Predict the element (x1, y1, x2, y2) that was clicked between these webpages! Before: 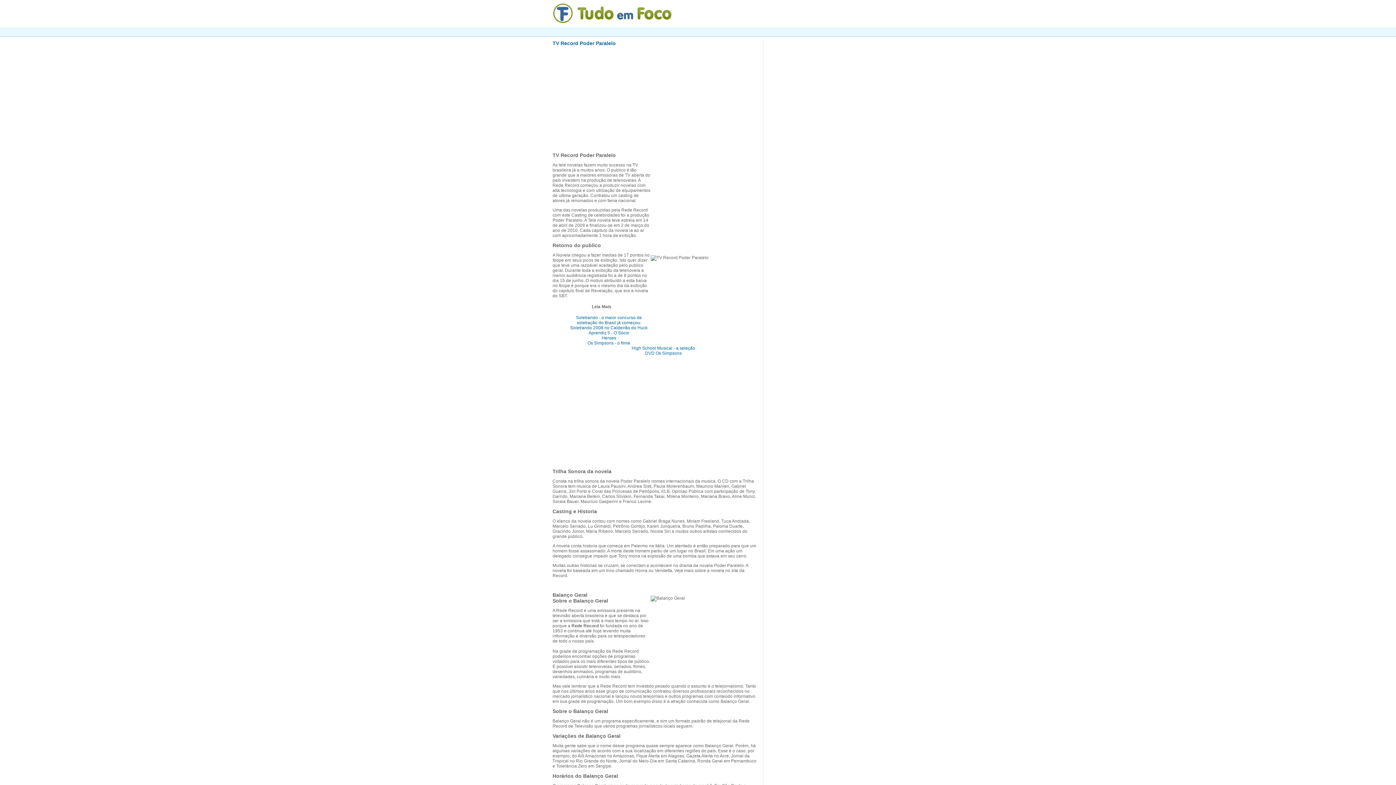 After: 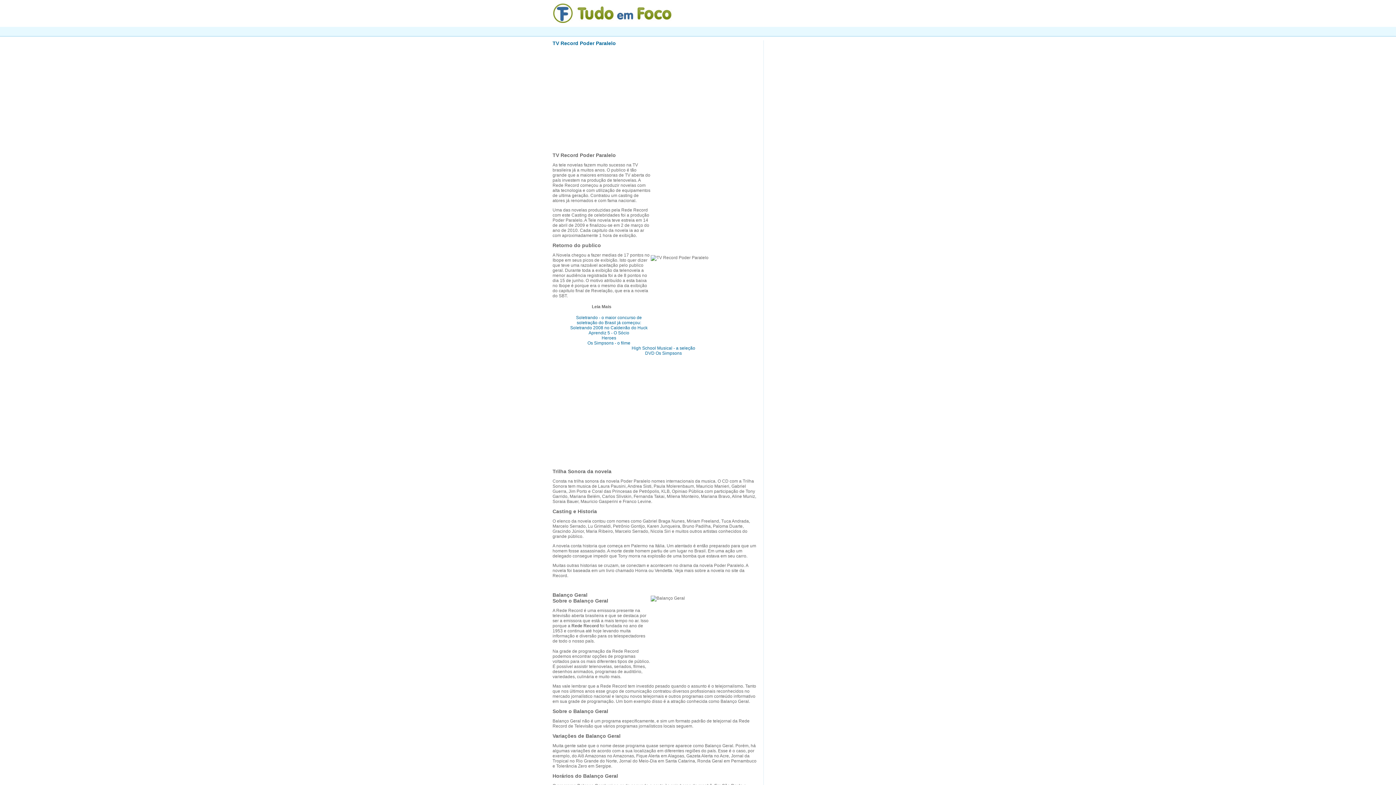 Action: label: TV Record Poder Paralelo bbox: (552, 40, 616, 46)